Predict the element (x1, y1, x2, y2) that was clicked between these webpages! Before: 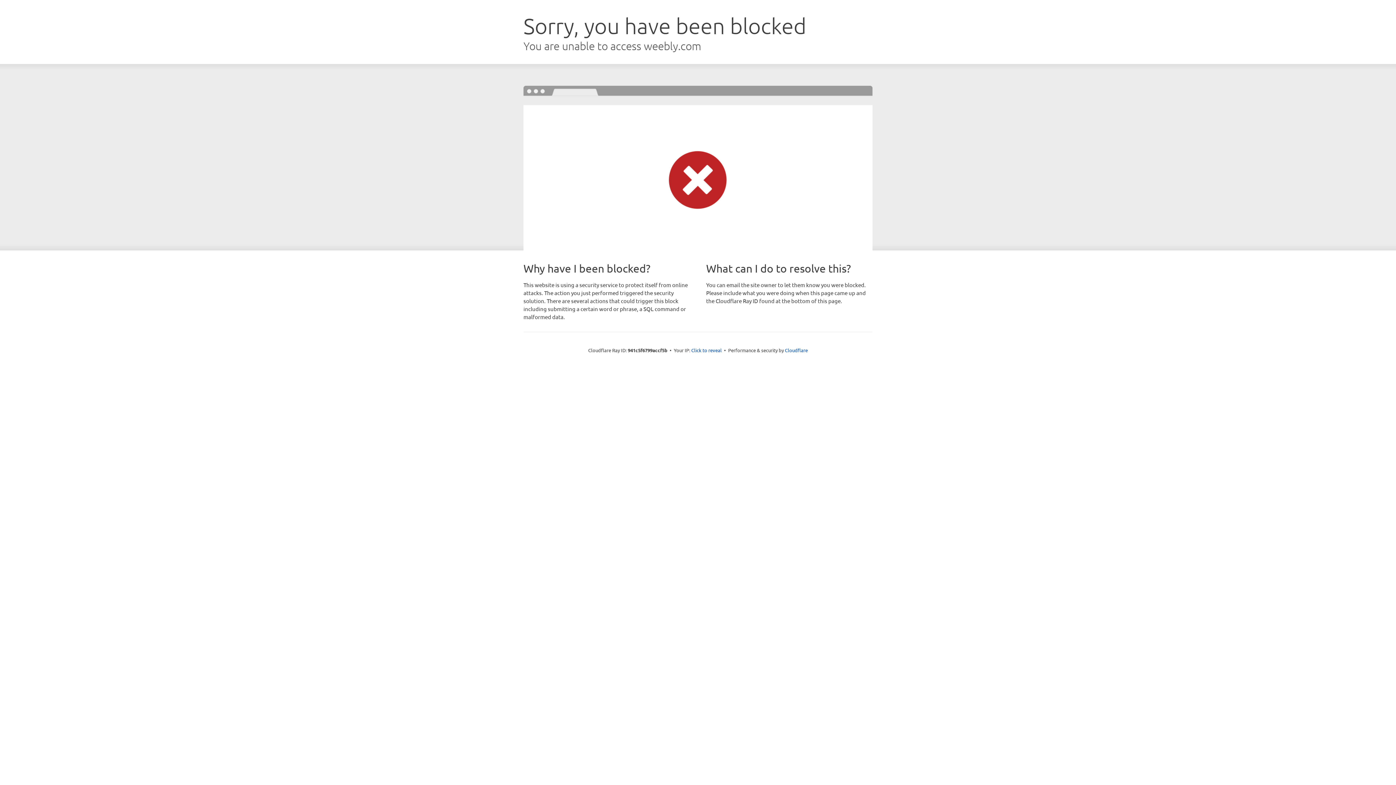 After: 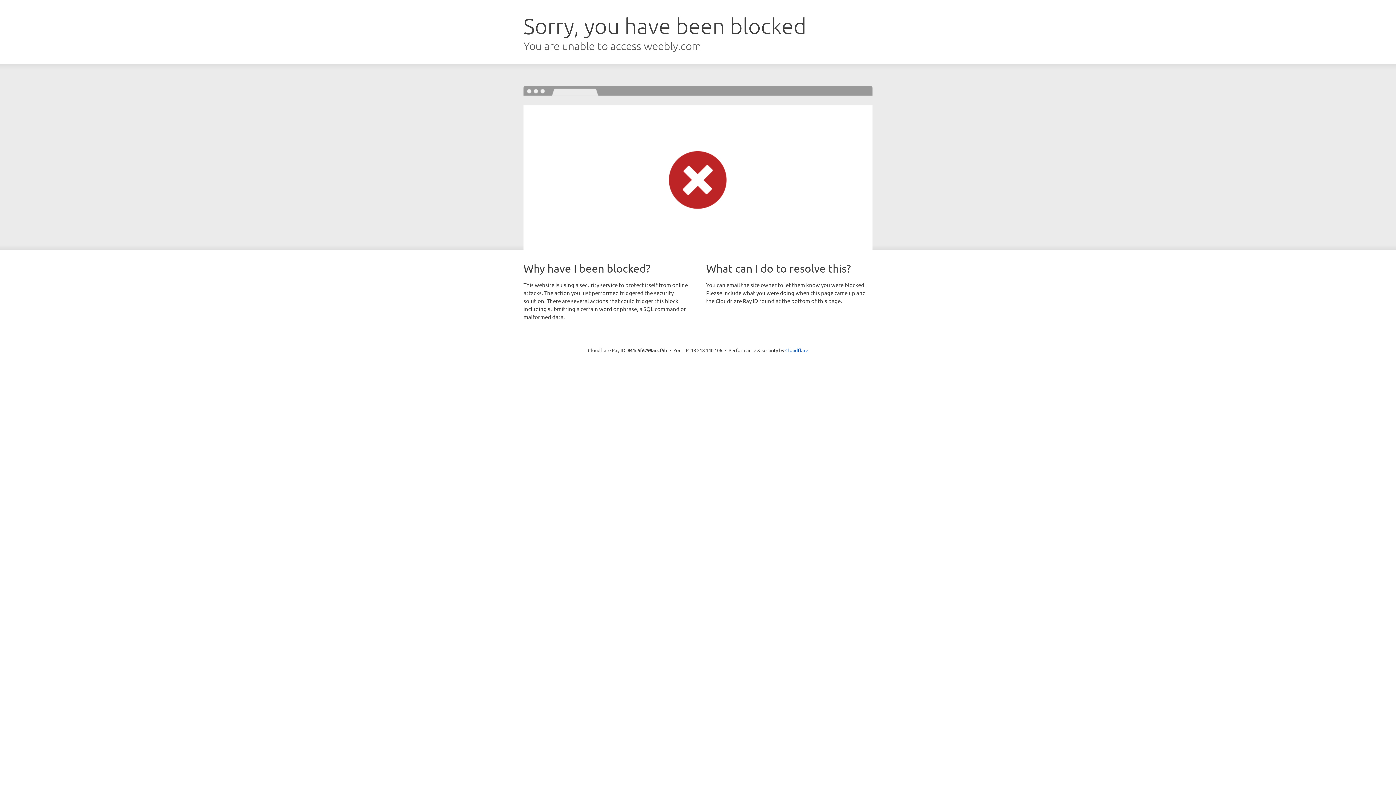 Action: label: Click to reveal bbox: (691, 346, 722, 353)